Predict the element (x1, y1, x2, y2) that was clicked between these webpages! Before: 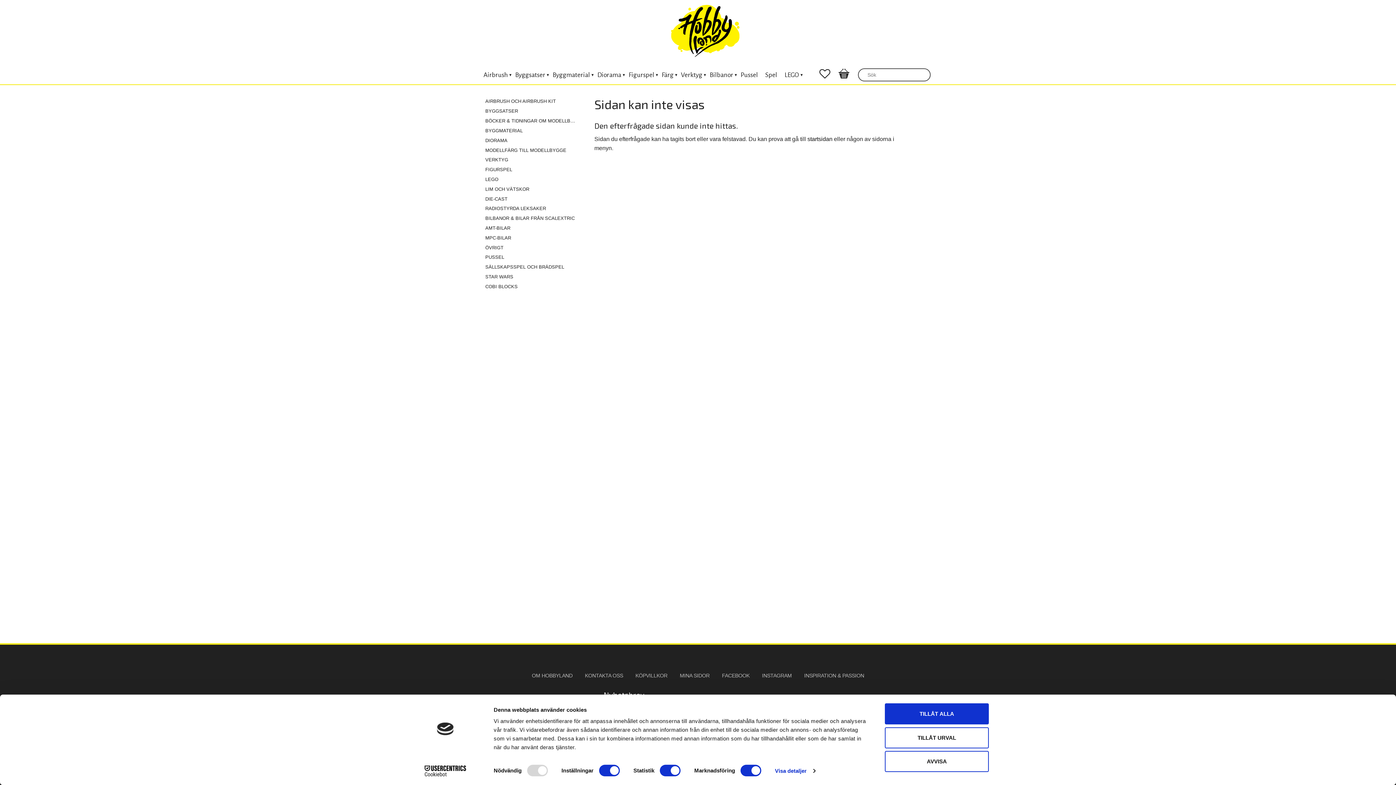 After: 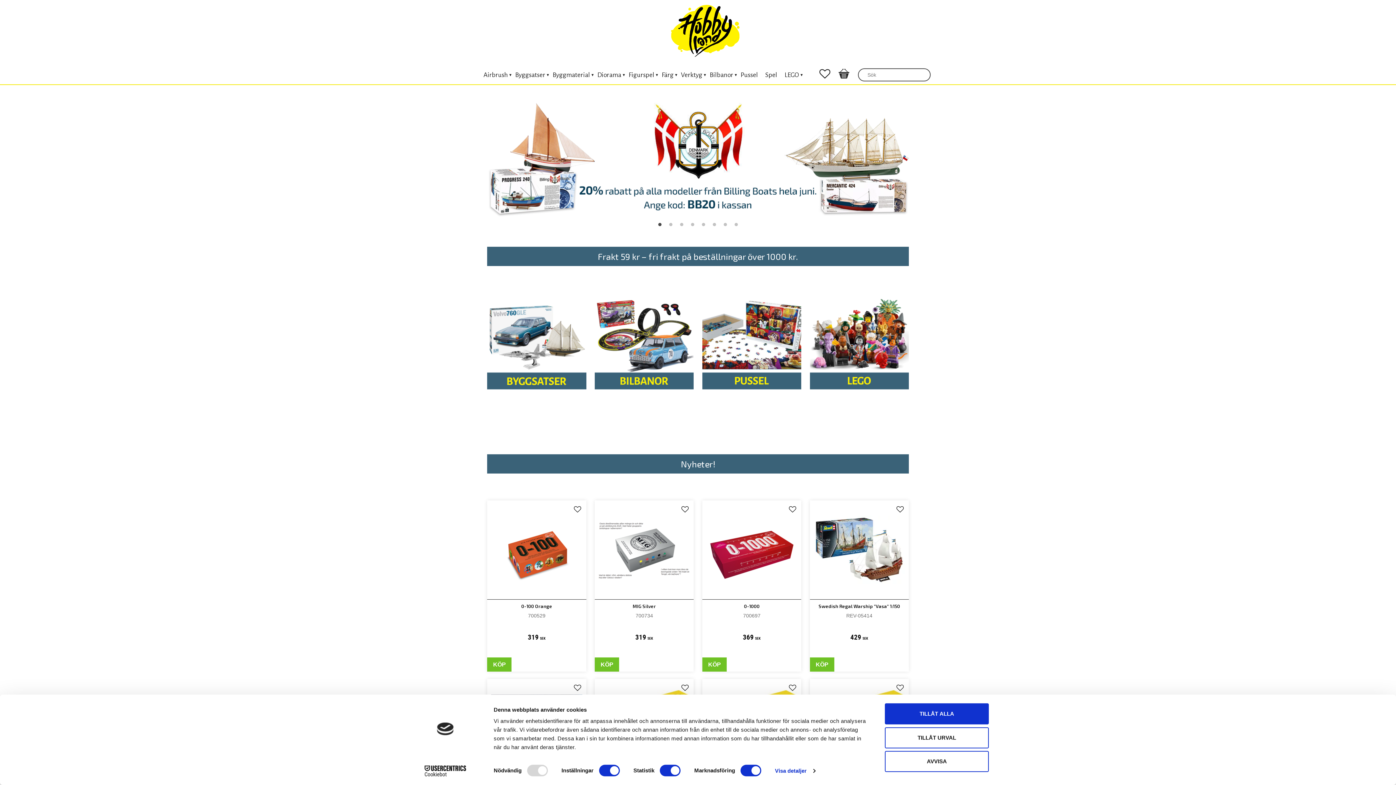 Action: bbox: (480, 2, 916, 62)